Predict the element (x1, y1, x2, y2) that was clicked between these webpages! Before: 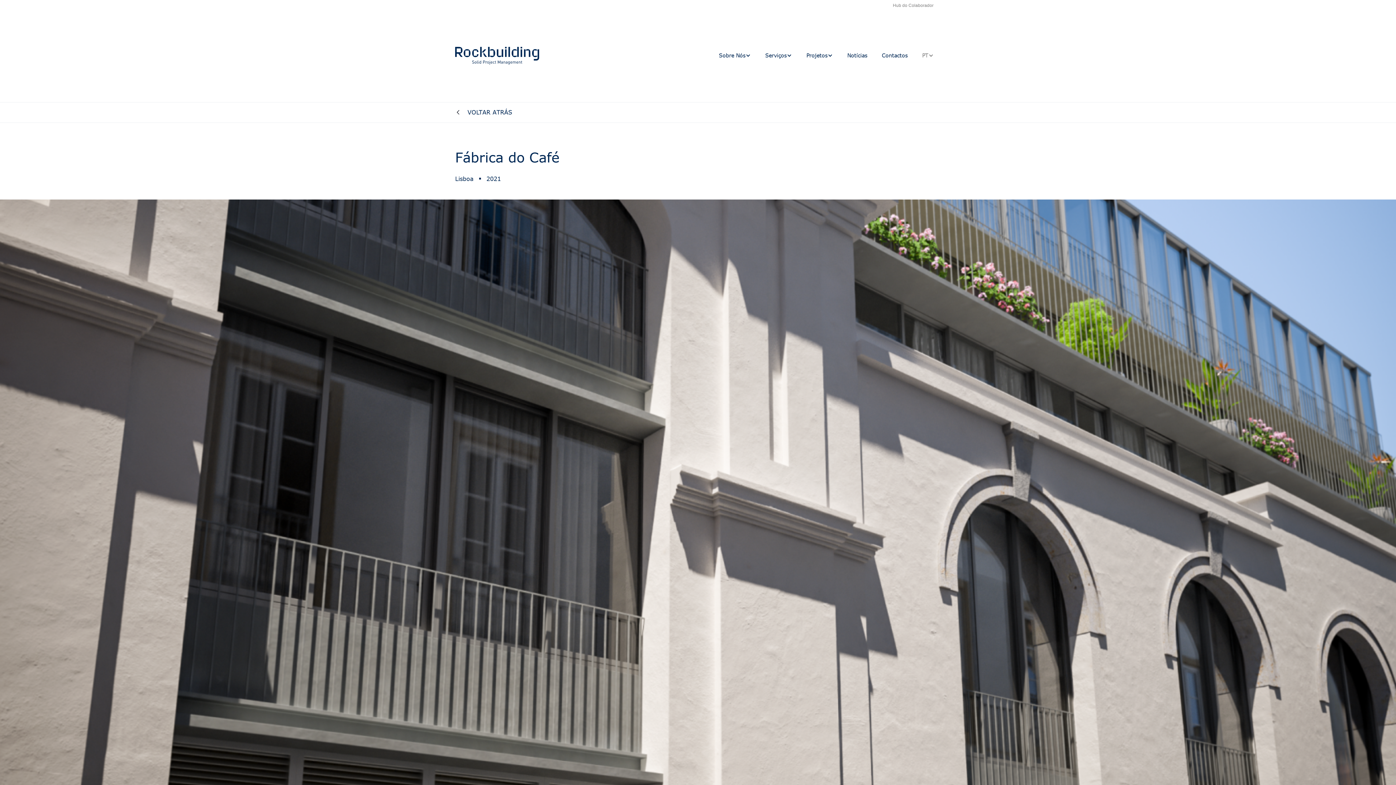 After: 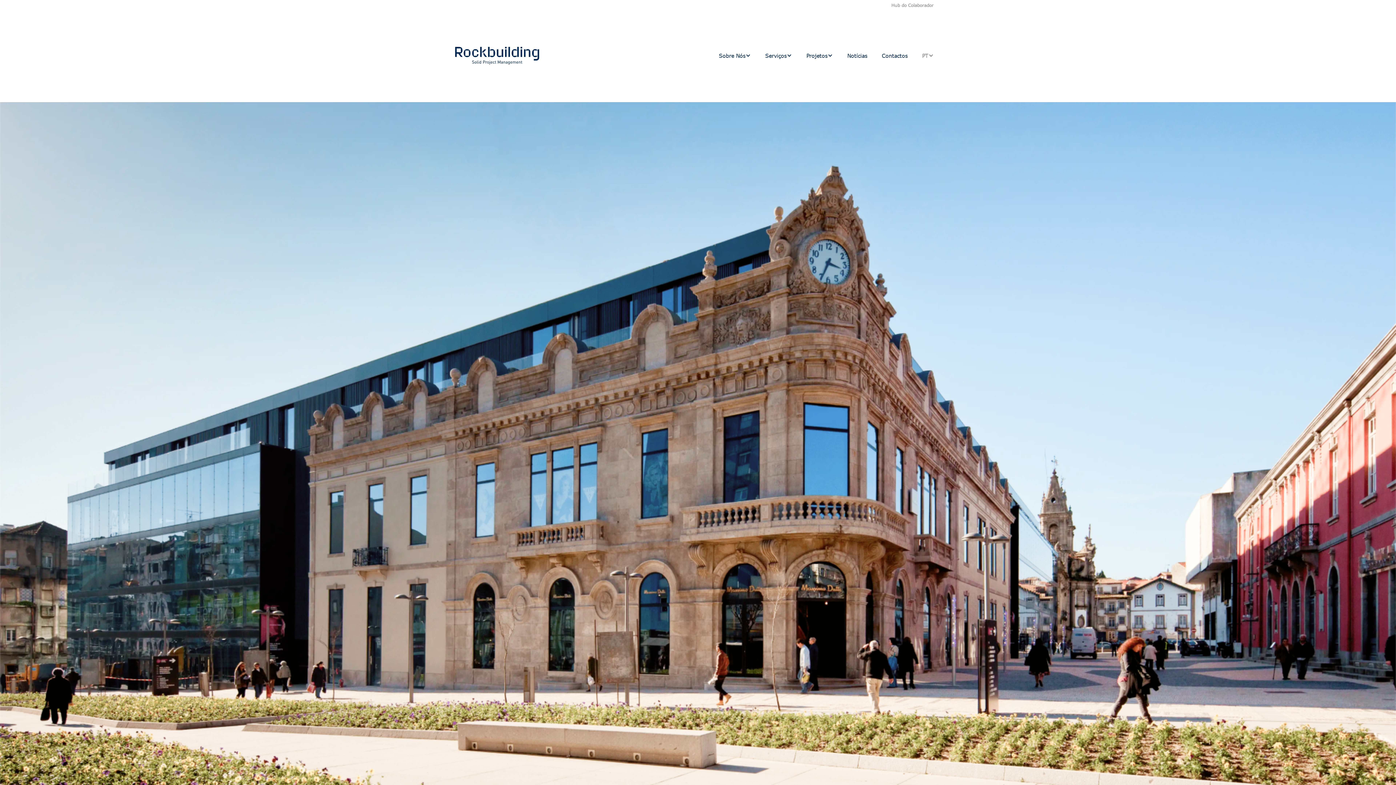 Action: bbox: (455, 46, 539, 64)